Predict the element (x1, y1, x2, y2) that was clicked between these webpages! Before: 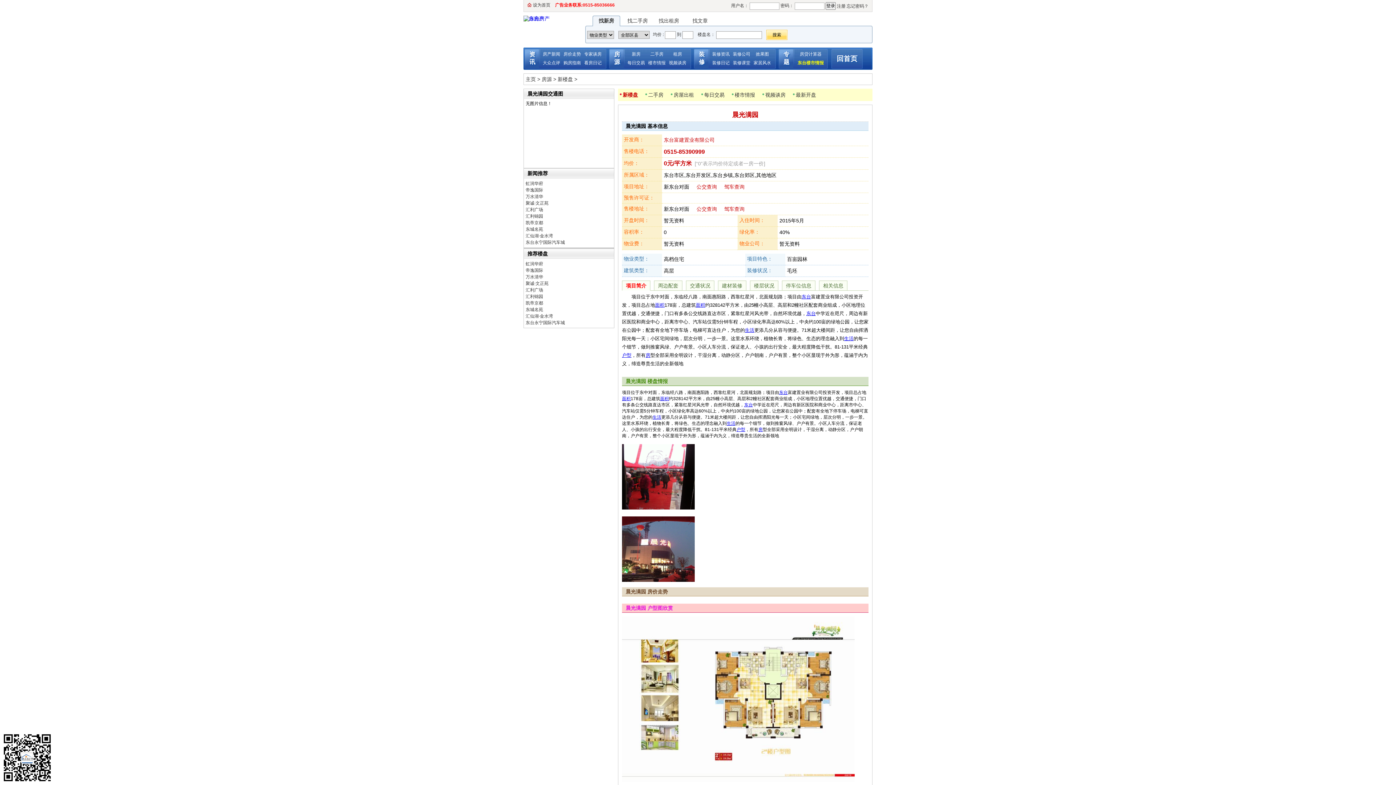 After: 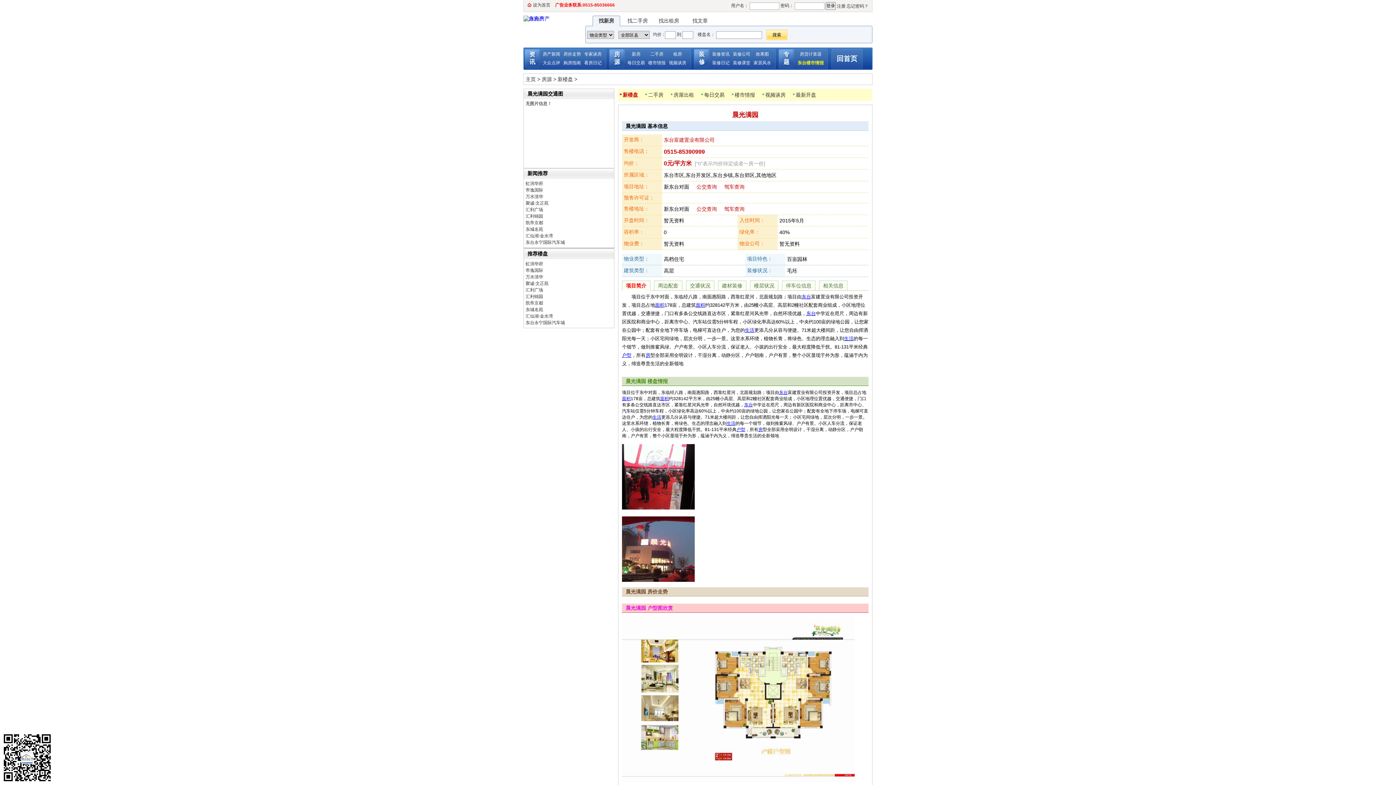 Action: bbox: (622, 352, 631, 358) label: 户型